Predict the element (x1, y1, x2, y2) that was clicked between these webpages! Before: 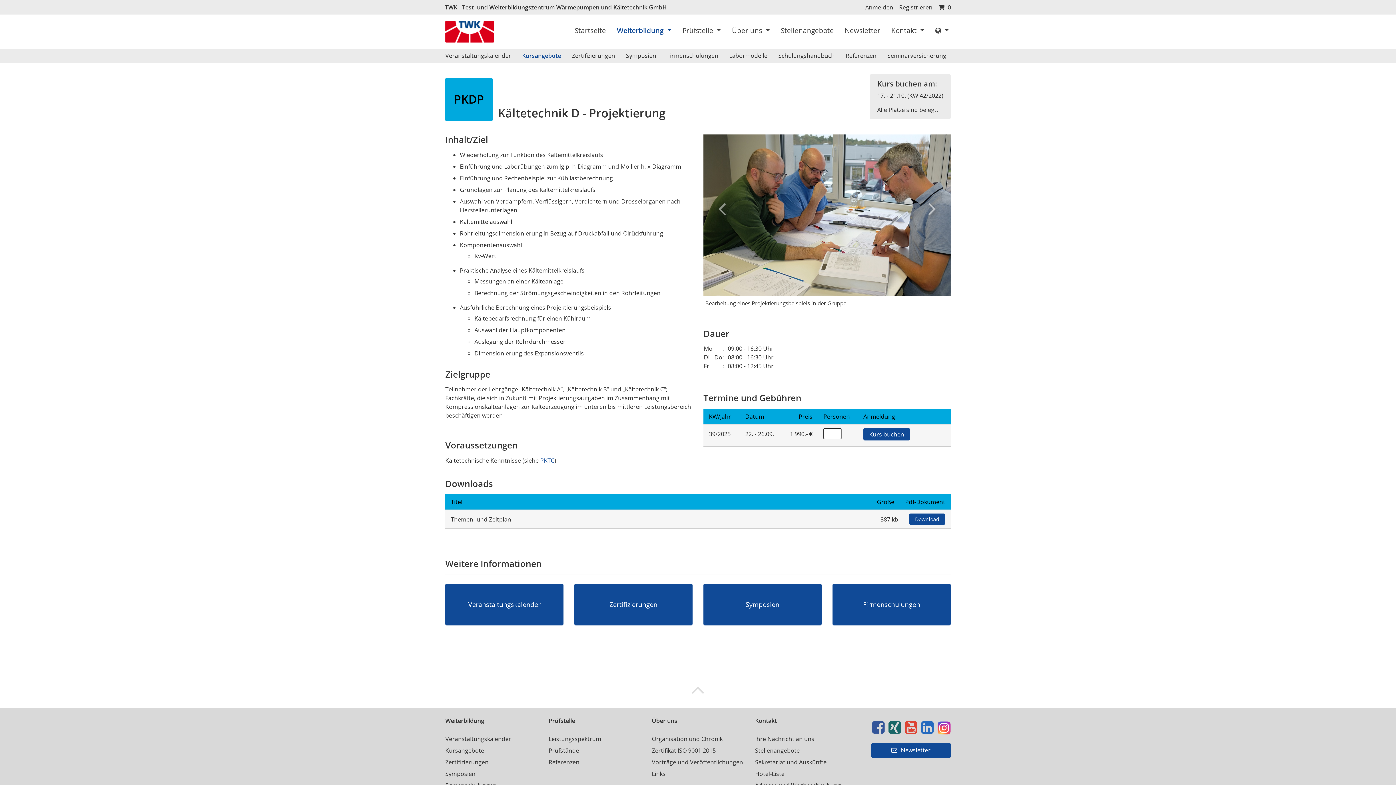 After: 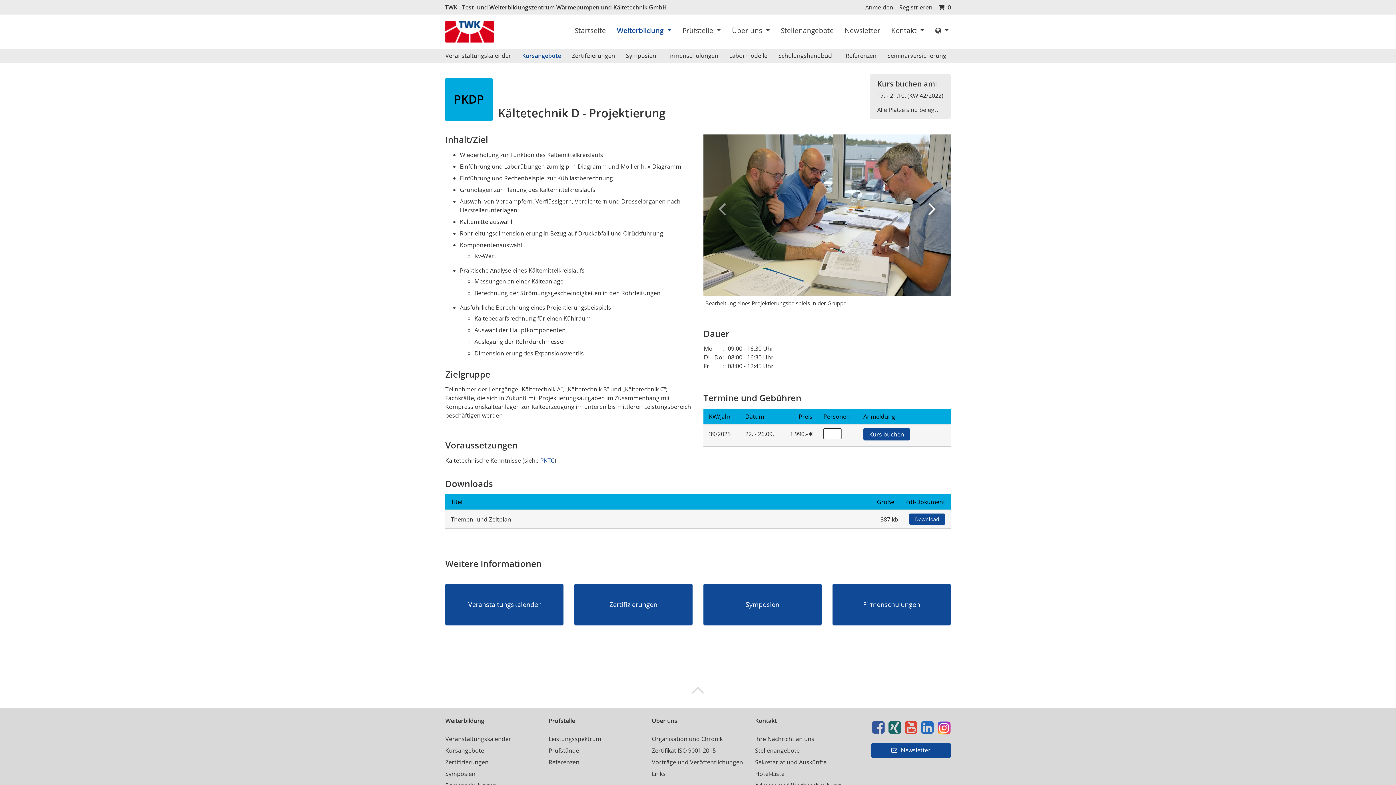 Action: bbox: (913, 190, 950, 226)